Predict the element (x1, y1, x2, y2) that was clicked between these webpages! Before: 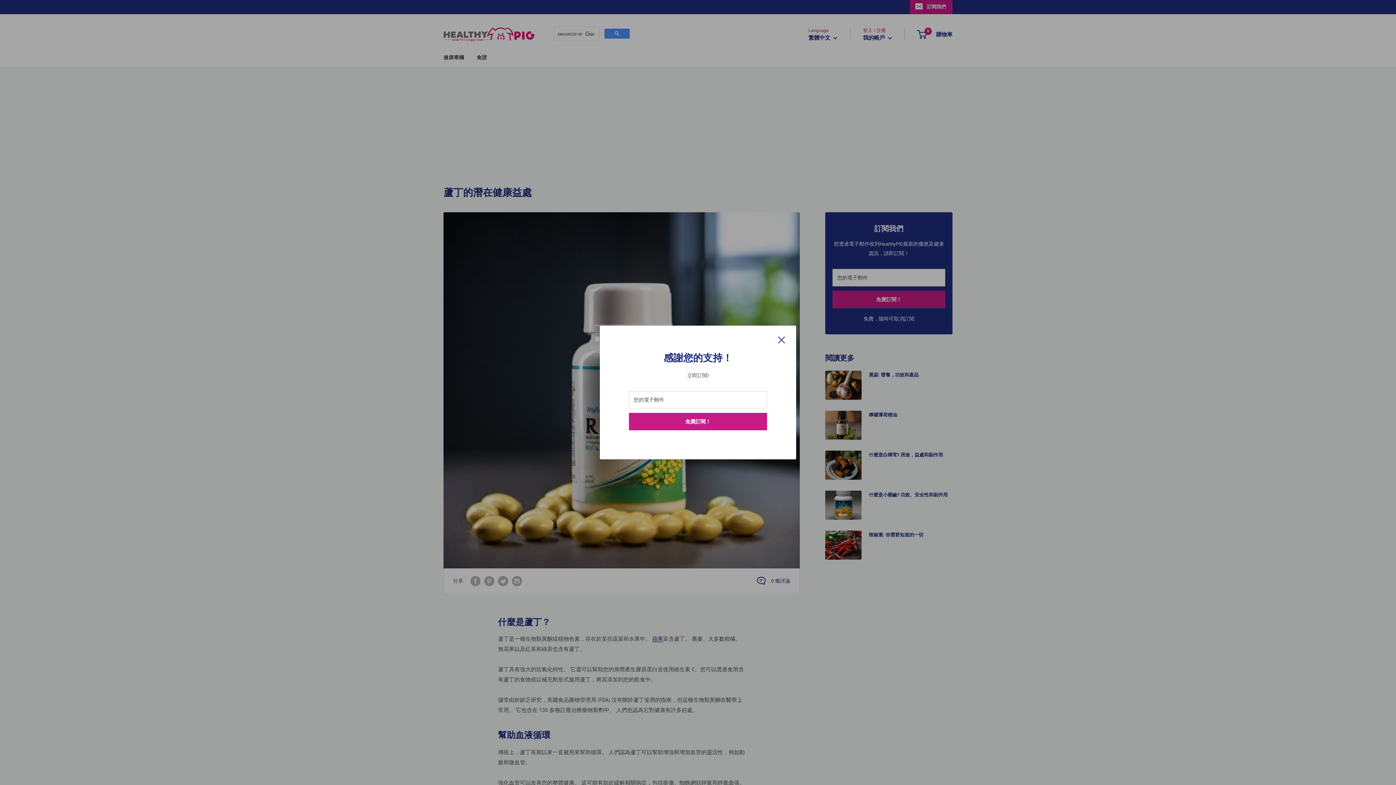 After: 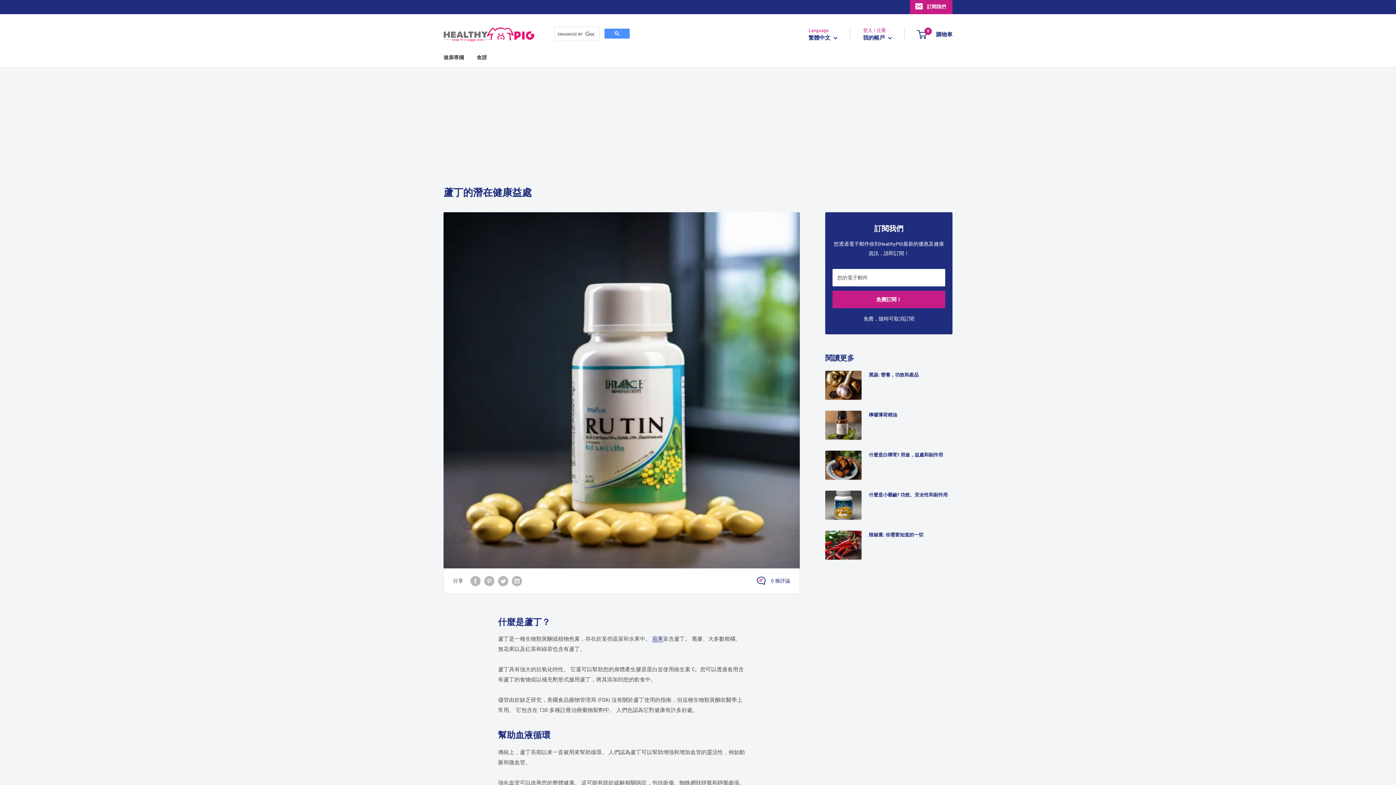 Action: bbox: (778, 334, 785, 344) label: 關閉